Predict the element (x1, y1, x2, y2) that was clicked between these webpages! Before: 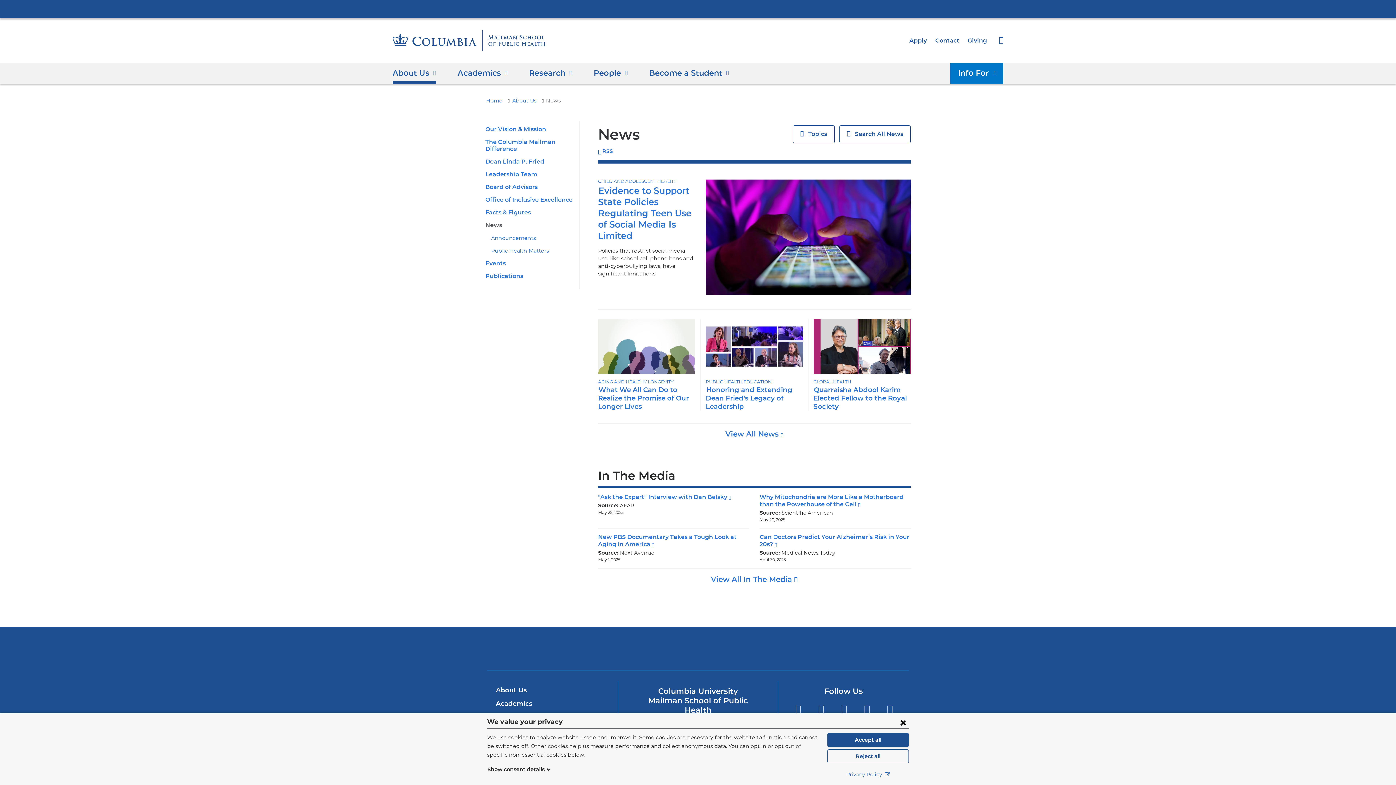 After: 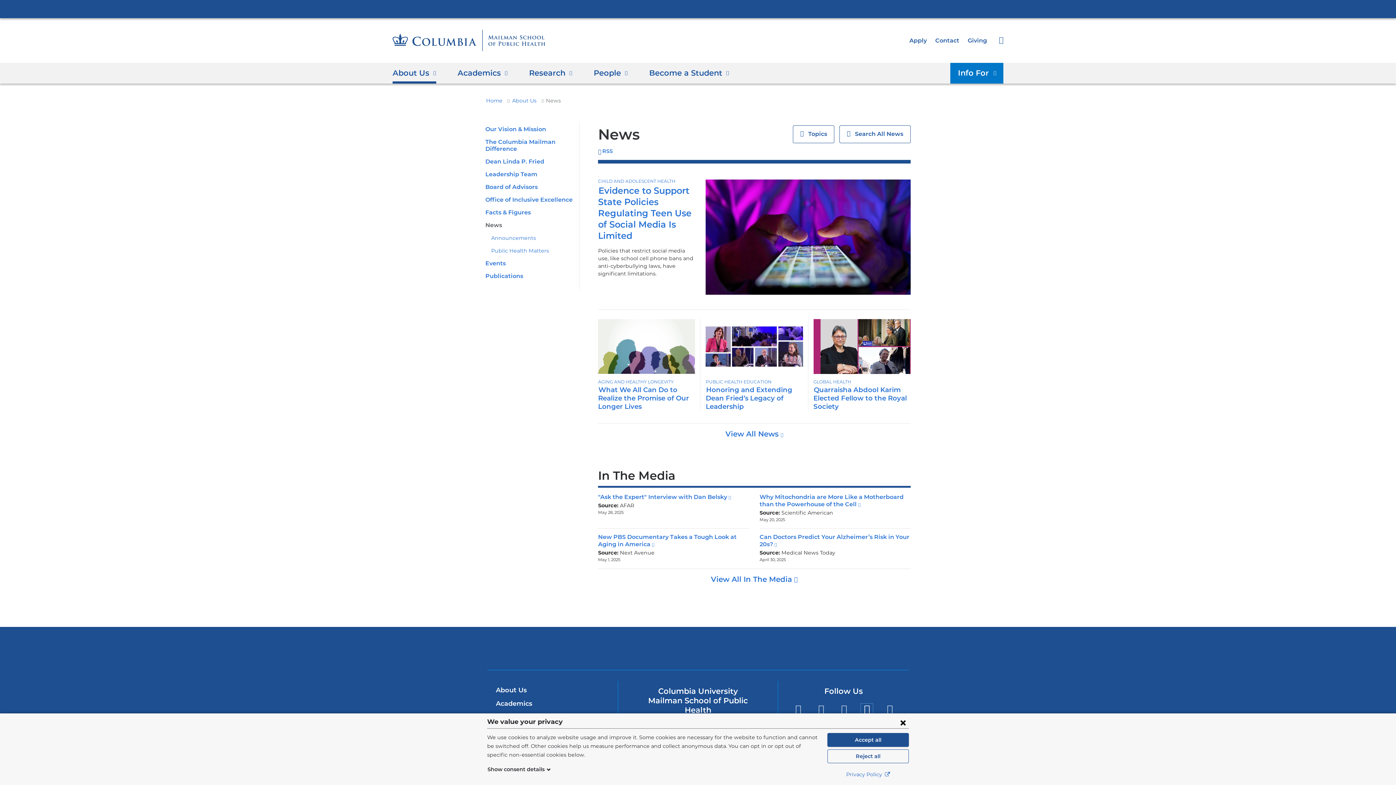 Action: label: LinkedIn
(link is external and opens in a new window) bbox: (861, 703, 873, 715)